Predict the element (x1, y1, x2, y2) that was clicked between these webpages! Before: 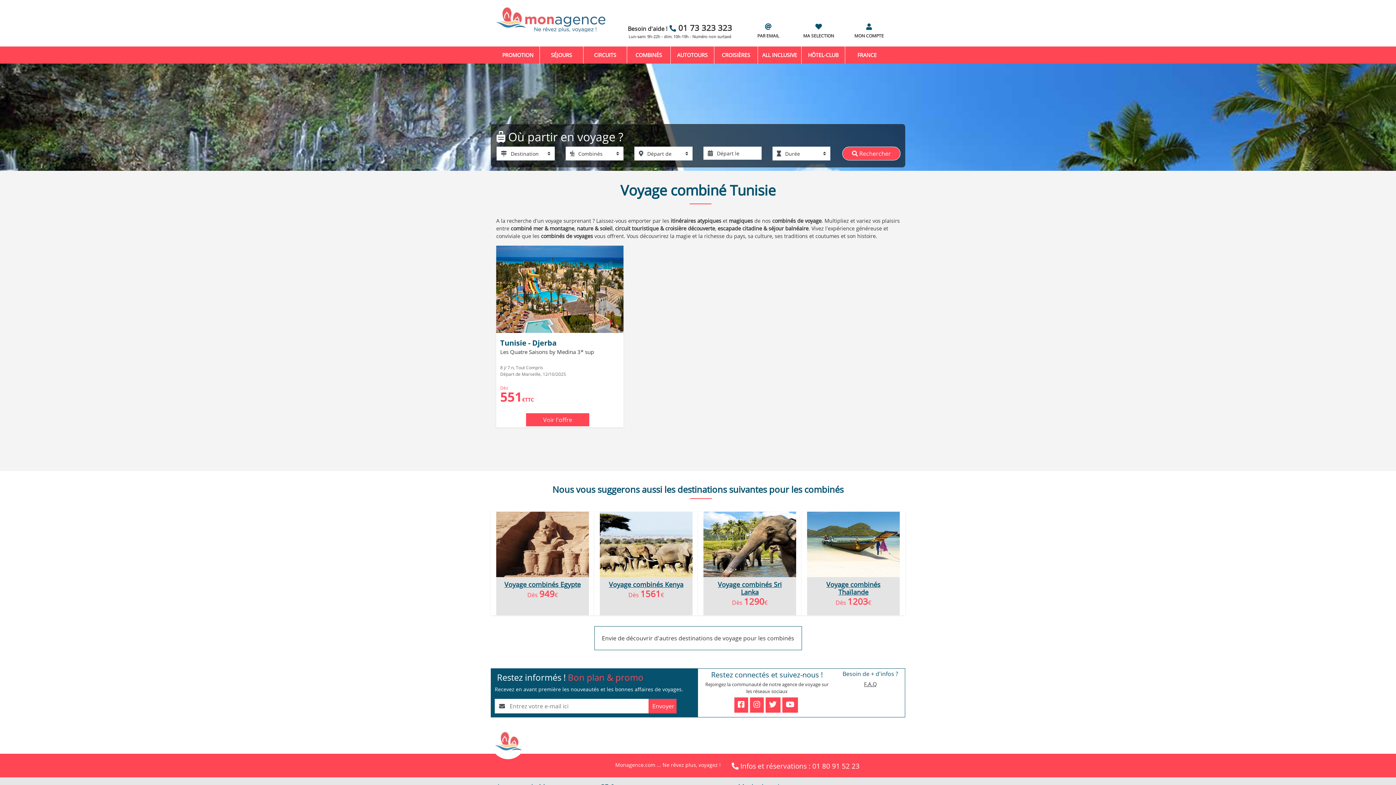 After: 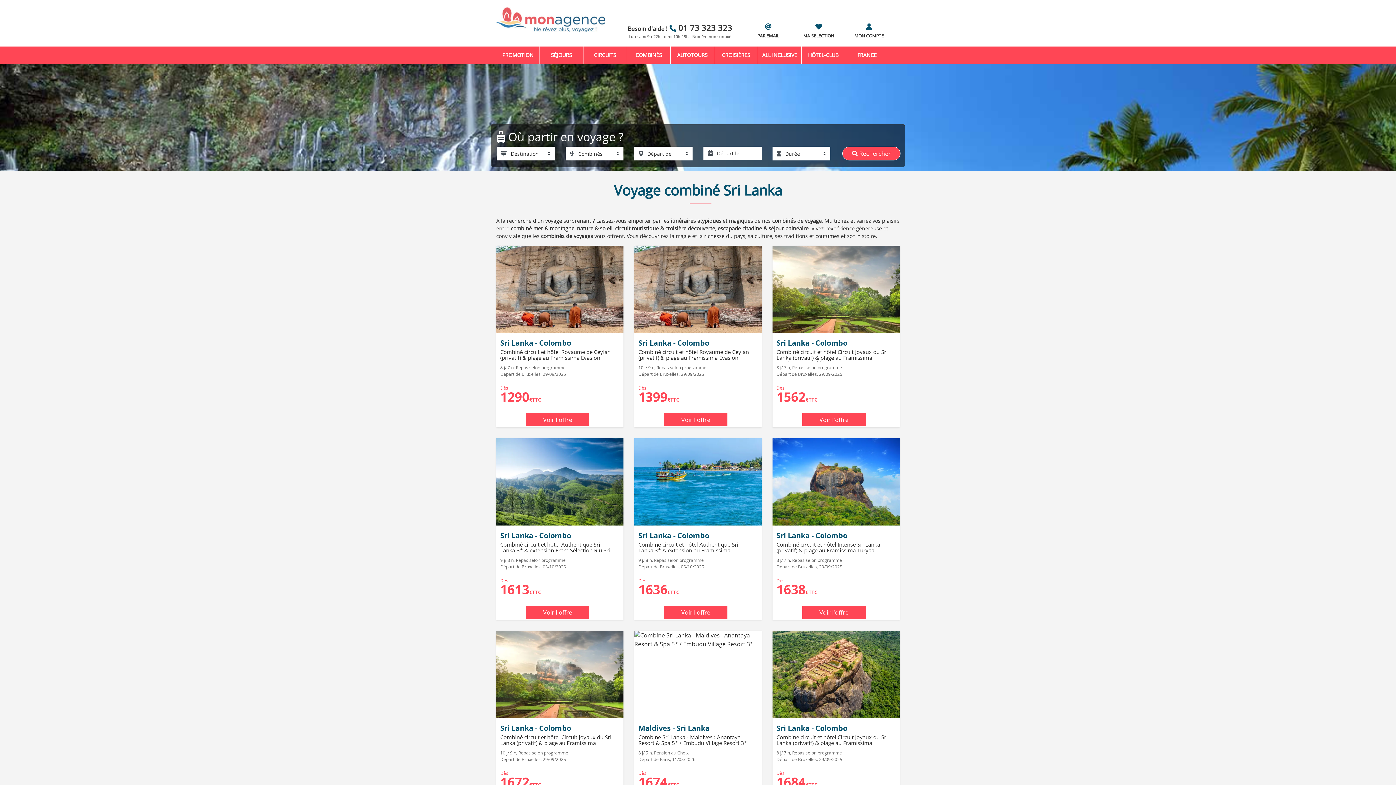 Action: bbox: (703, 512, 796, 577)